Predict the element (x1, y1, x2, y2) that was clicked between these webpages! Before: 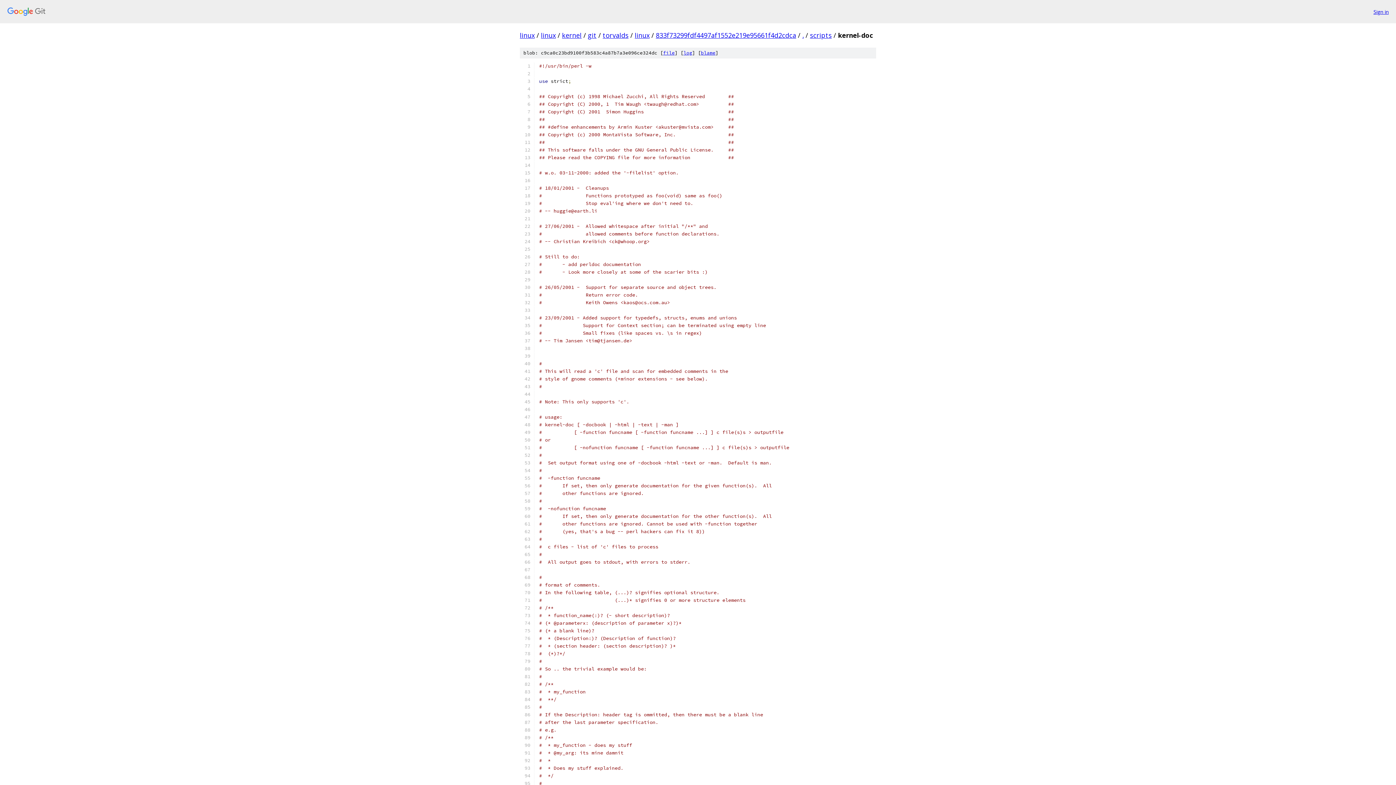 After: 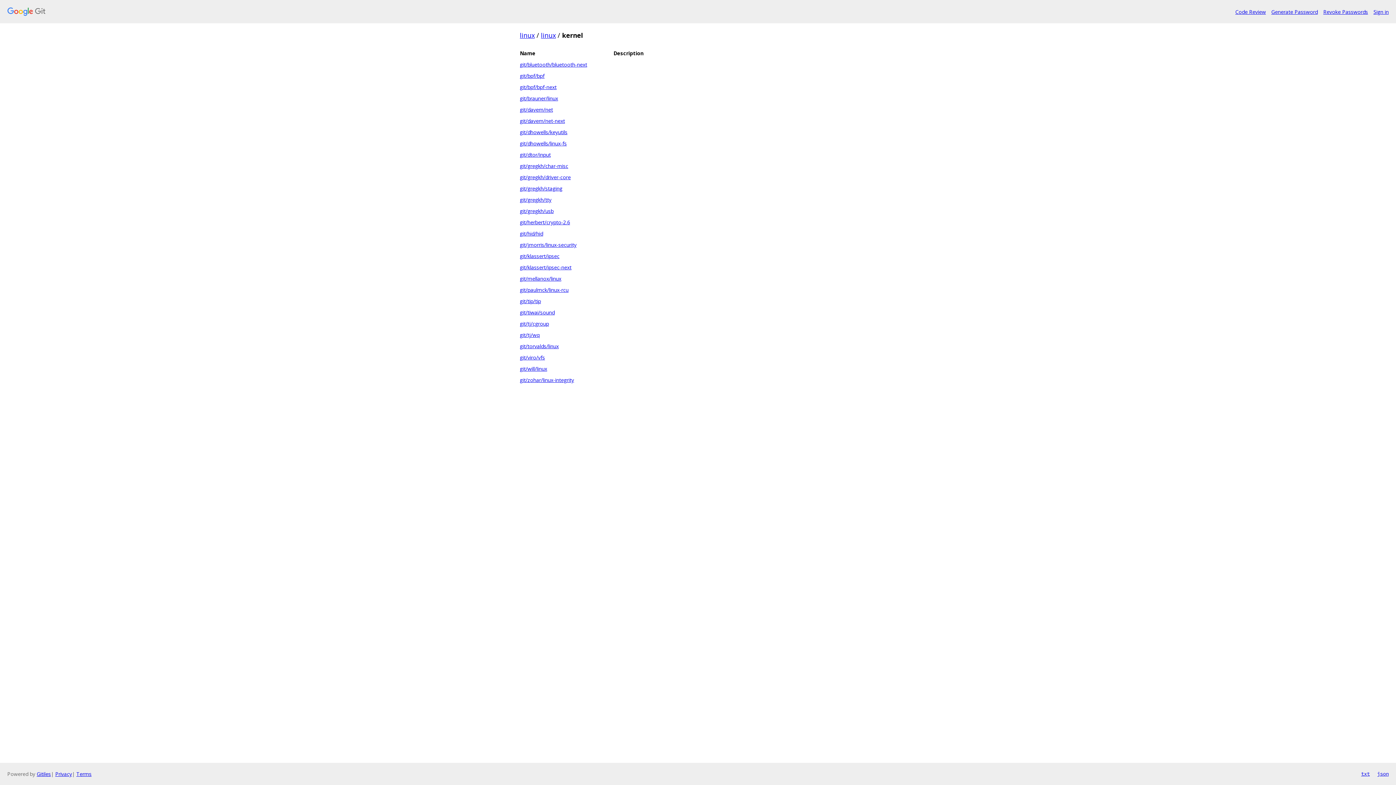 Action: bbox: (562, 30, 581, 39) label: kernel